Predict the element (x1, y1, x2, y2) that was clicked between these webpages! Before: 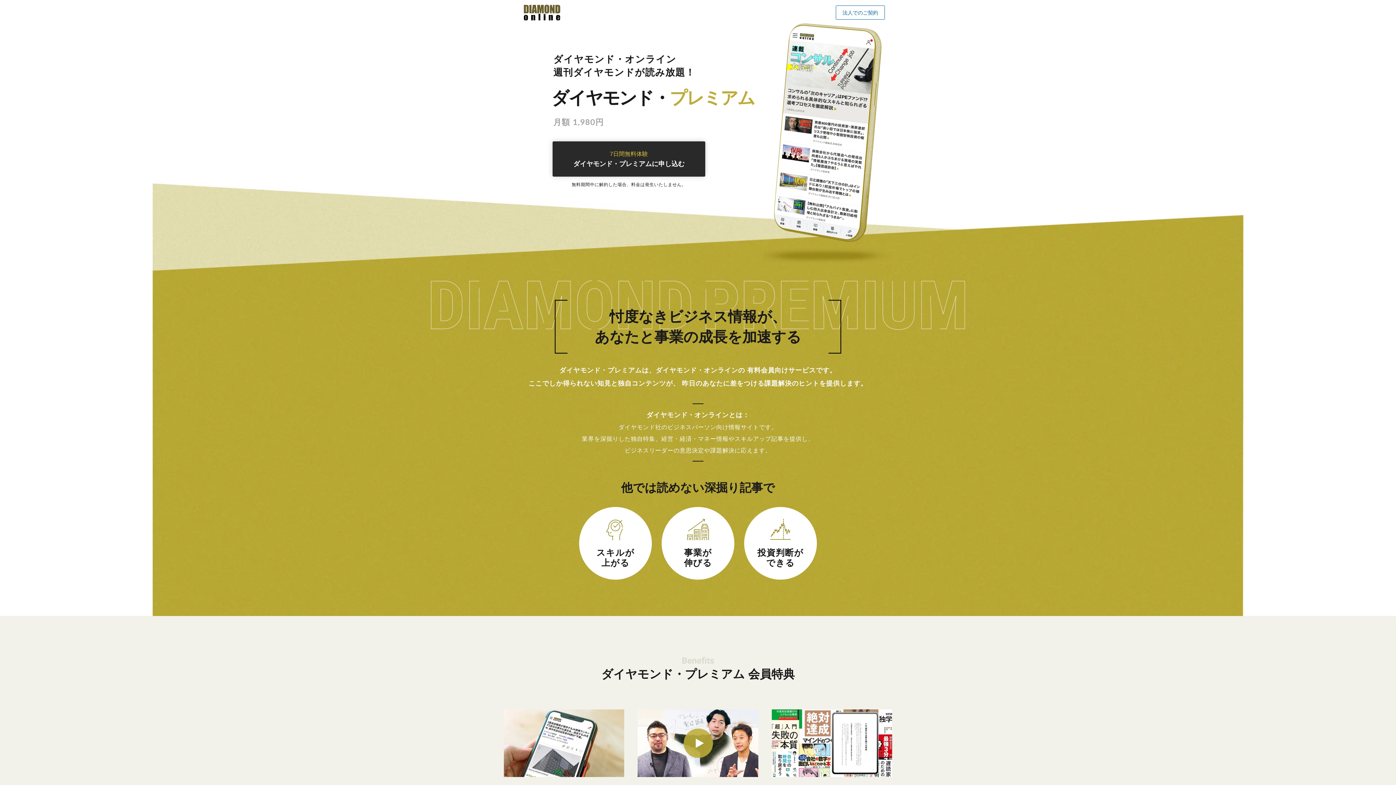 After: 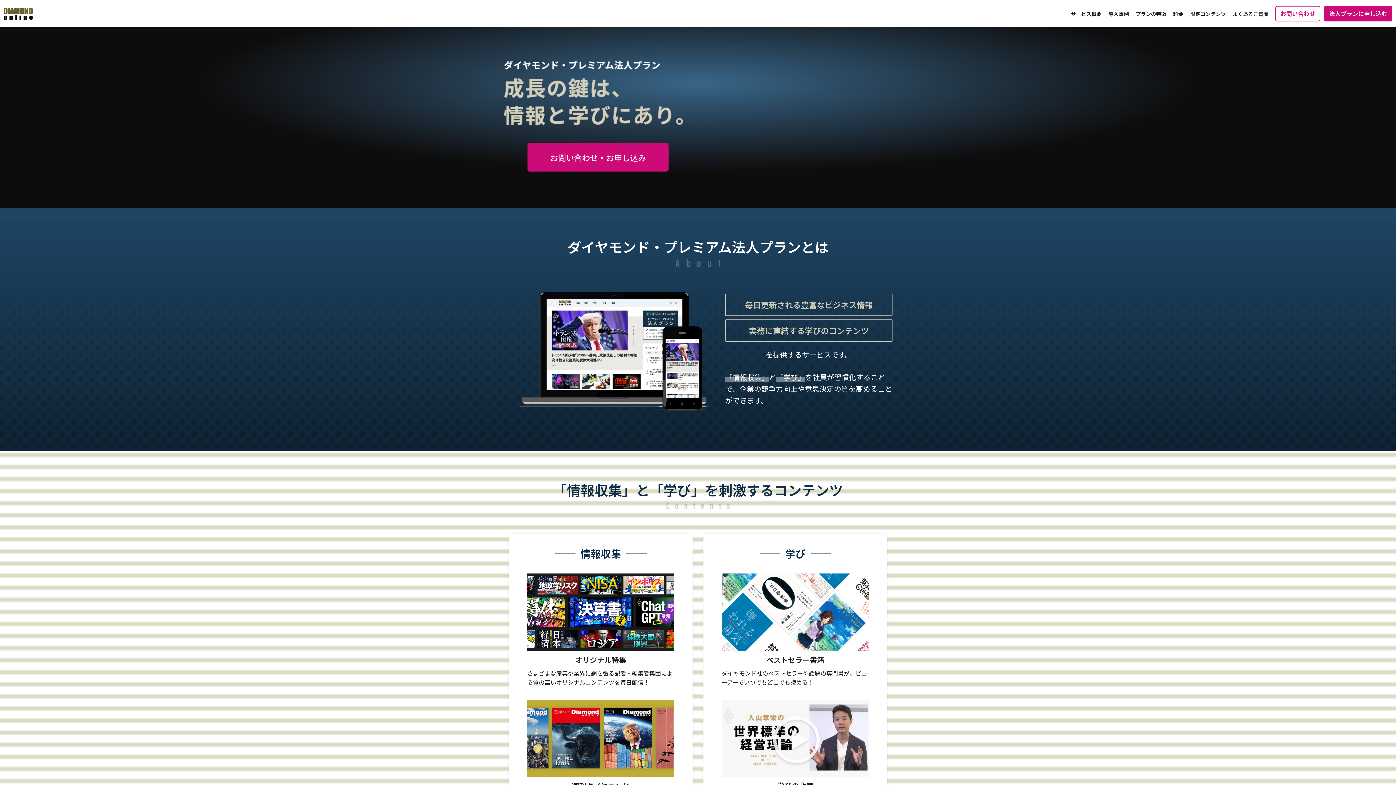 Action: label: 法人でのご契約 bbox: (836, 5, 885, 19)